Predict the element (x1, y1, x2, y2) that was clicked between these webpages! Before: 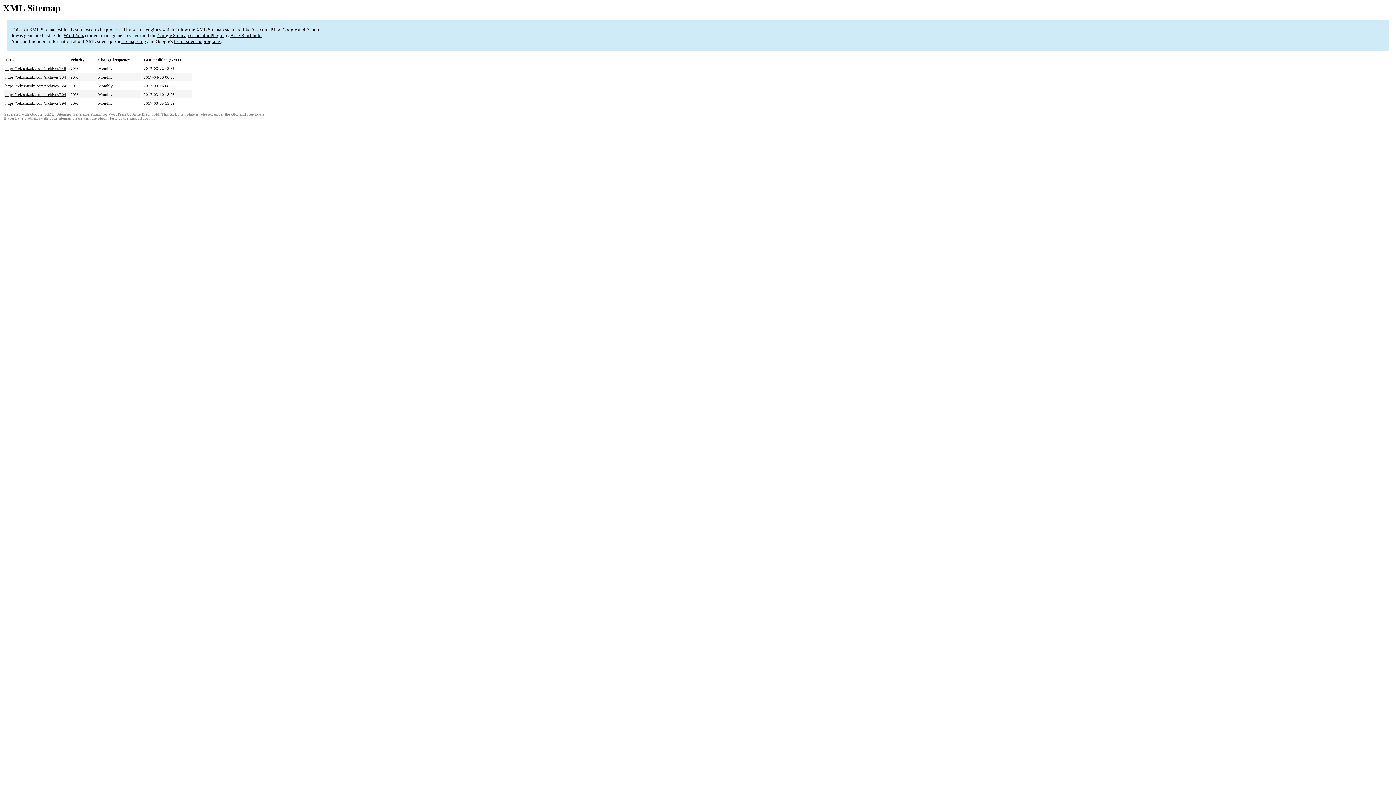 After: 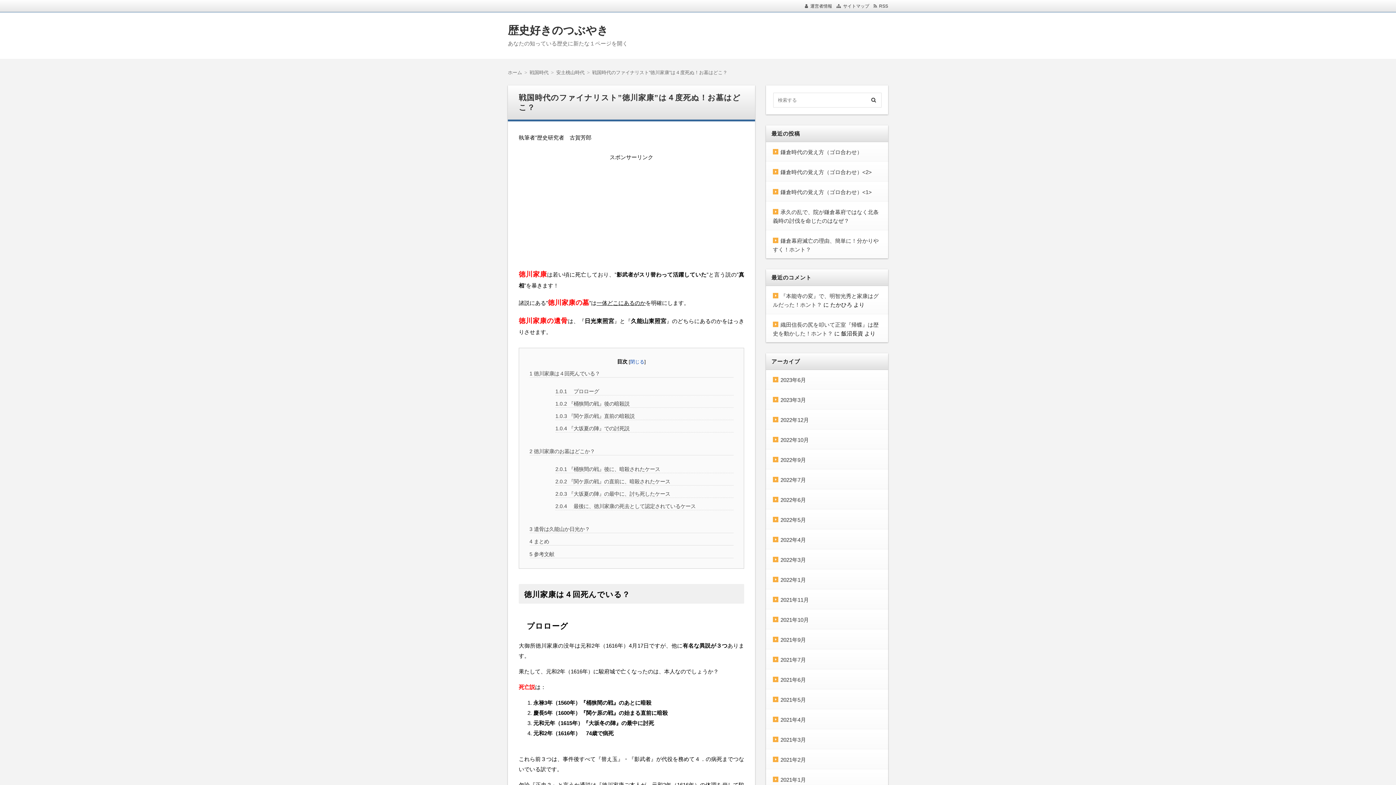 Action: bbox: (5, 83, 66, 88) label: https://rekishizuki.com/archives/924